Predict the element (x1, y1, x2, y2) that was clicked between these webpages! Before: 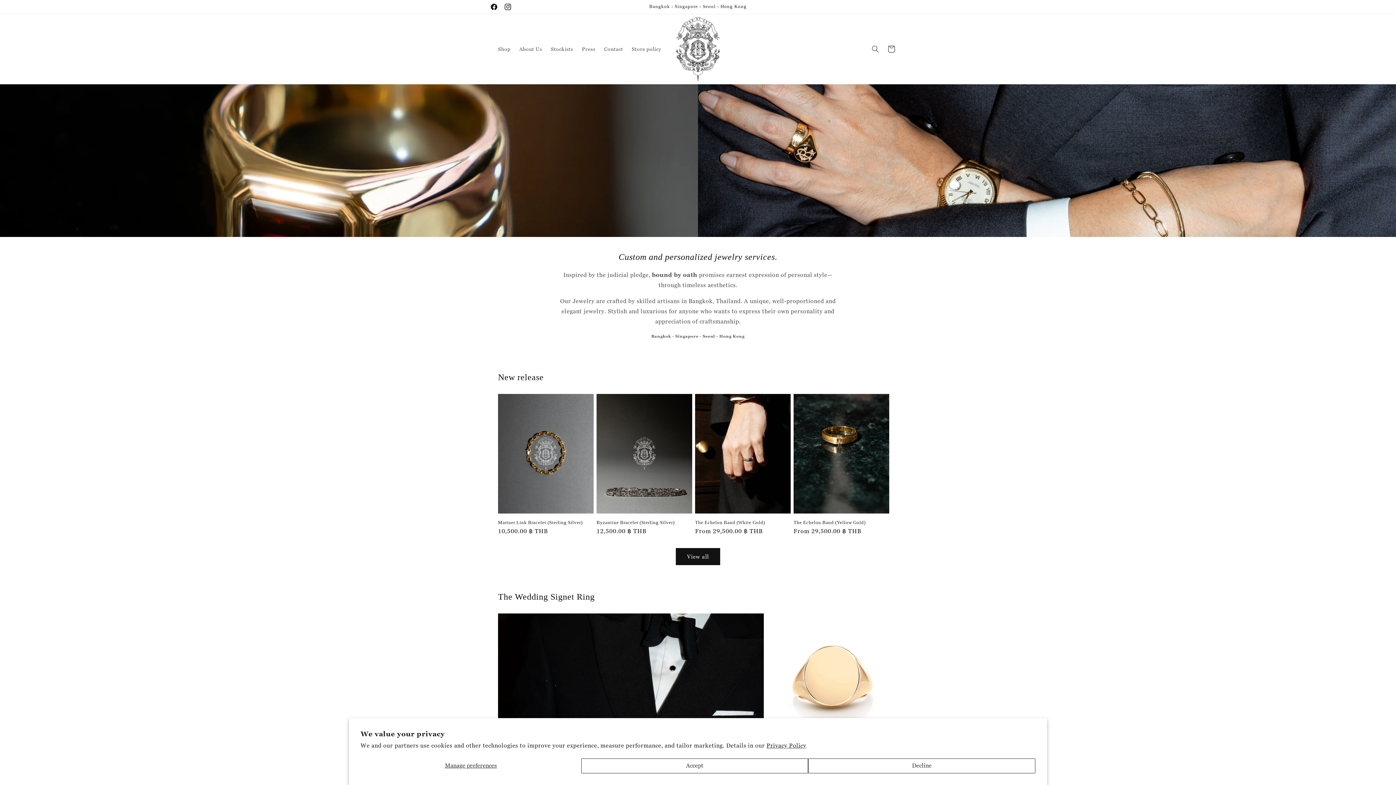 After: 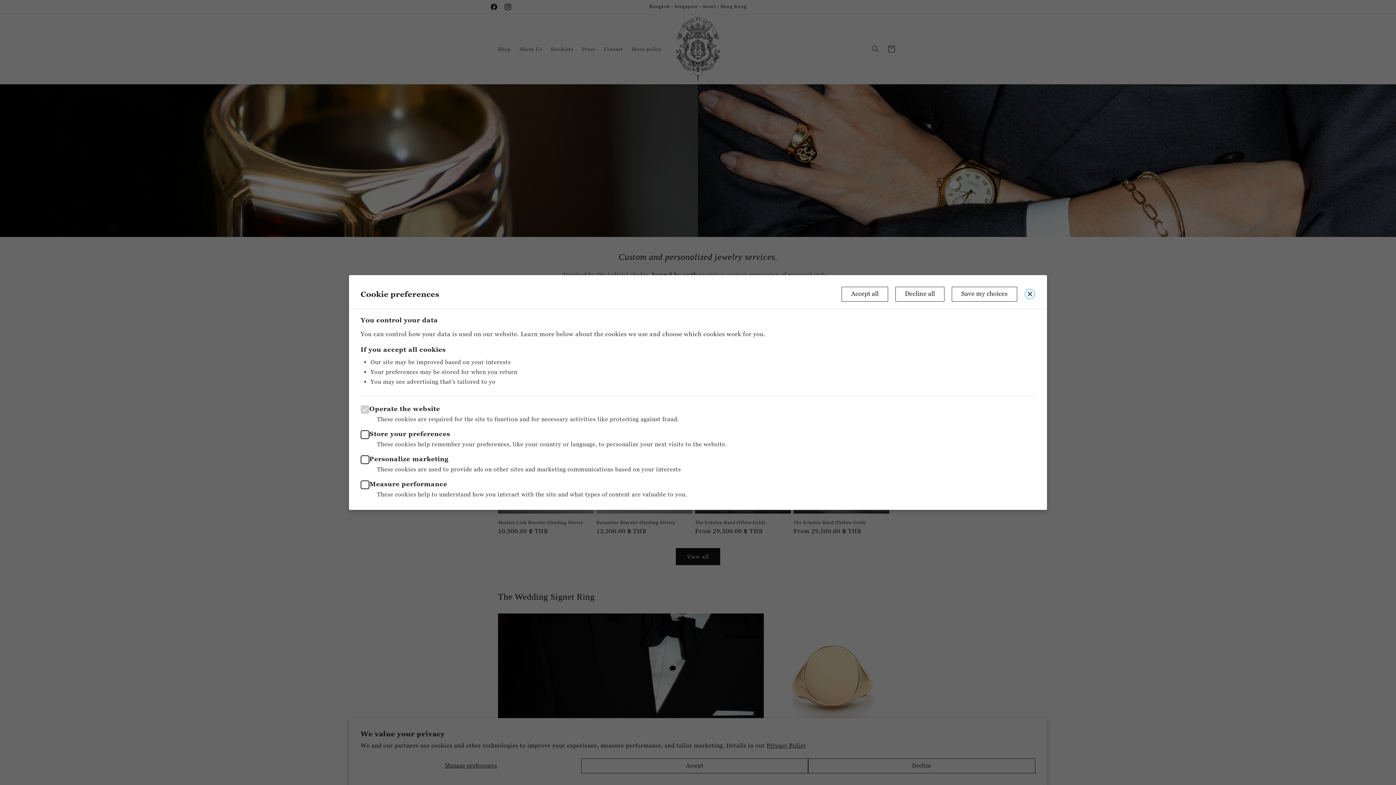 Action: label: Manage preferences bbox: (360, 758, 581, 773)